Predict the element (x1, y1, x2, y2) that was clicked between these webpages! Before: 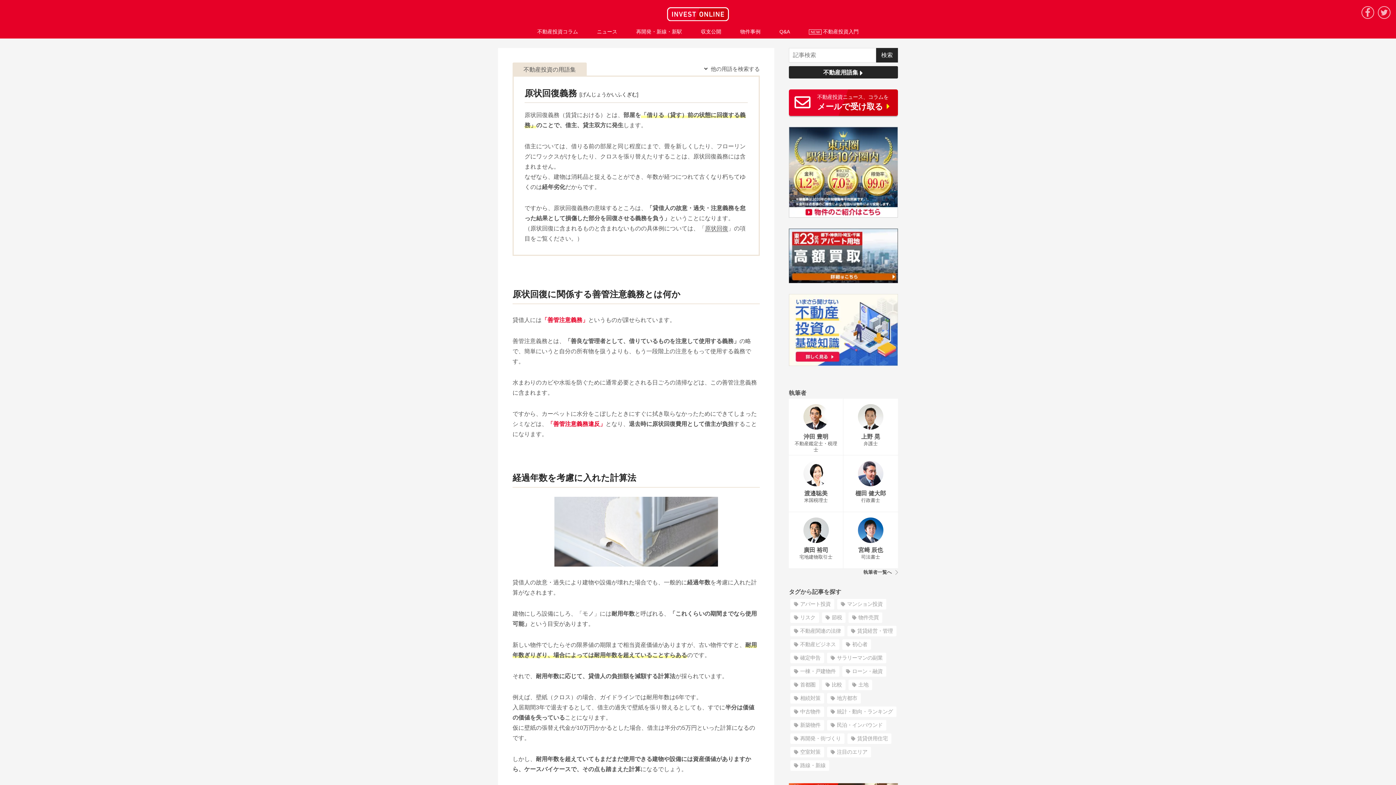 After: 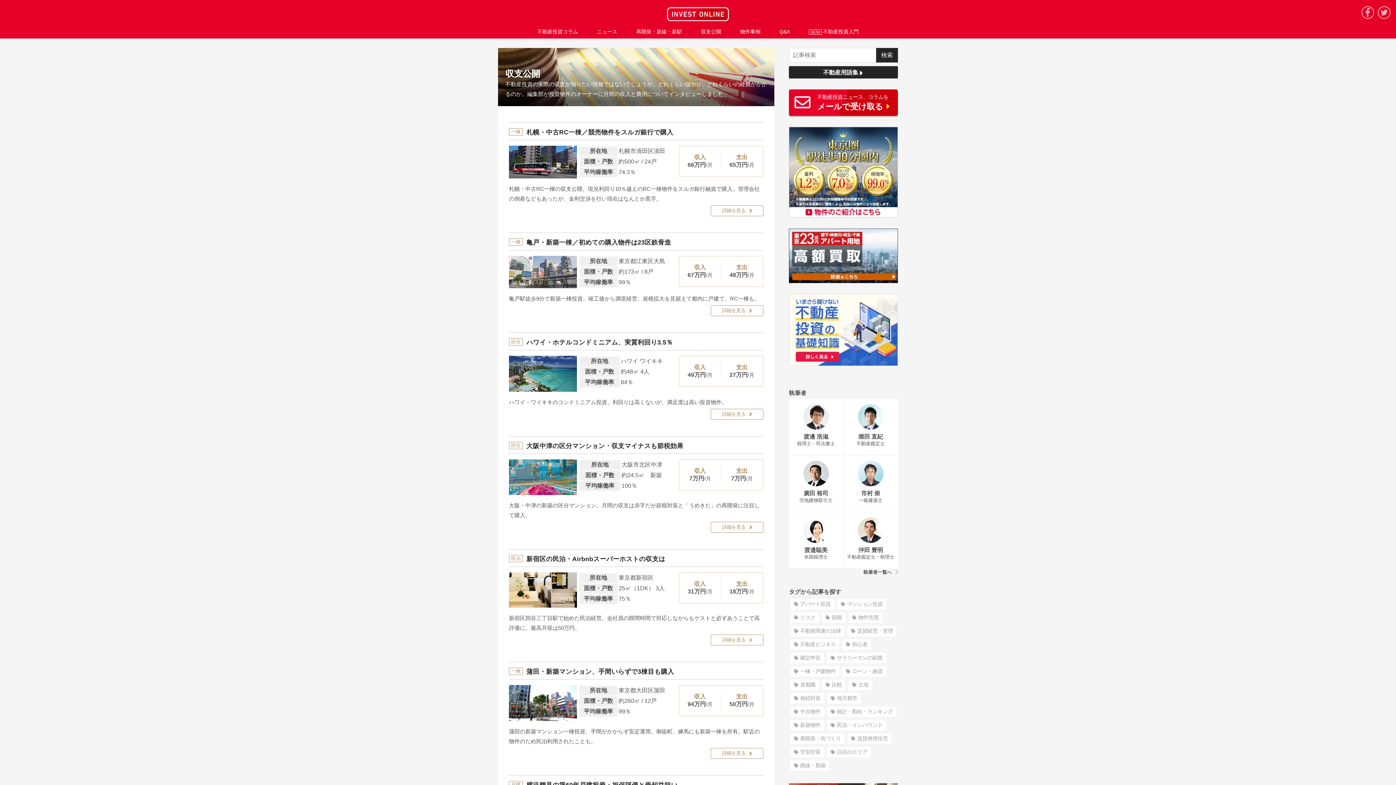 Action: label: 収支公開 bbox: (691, 25, 730, 38)